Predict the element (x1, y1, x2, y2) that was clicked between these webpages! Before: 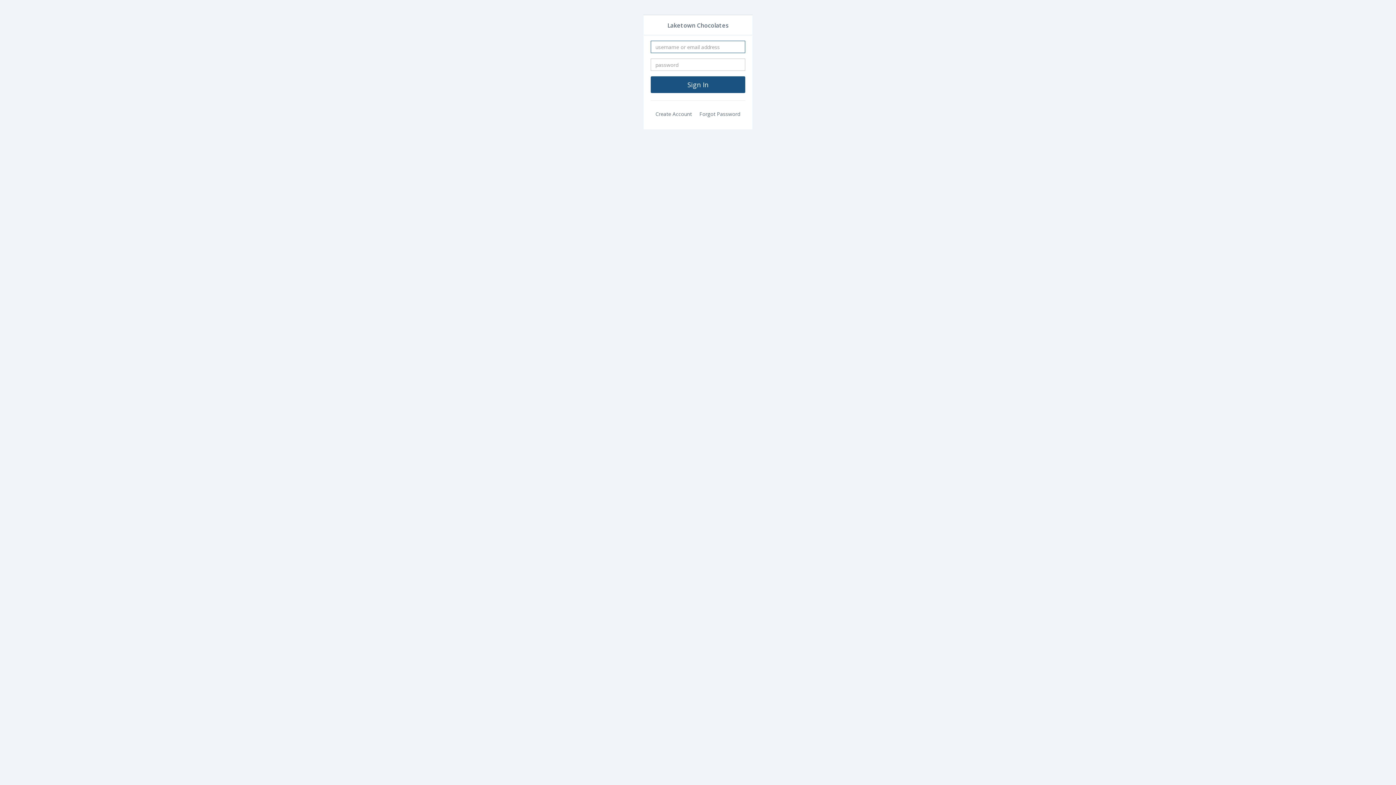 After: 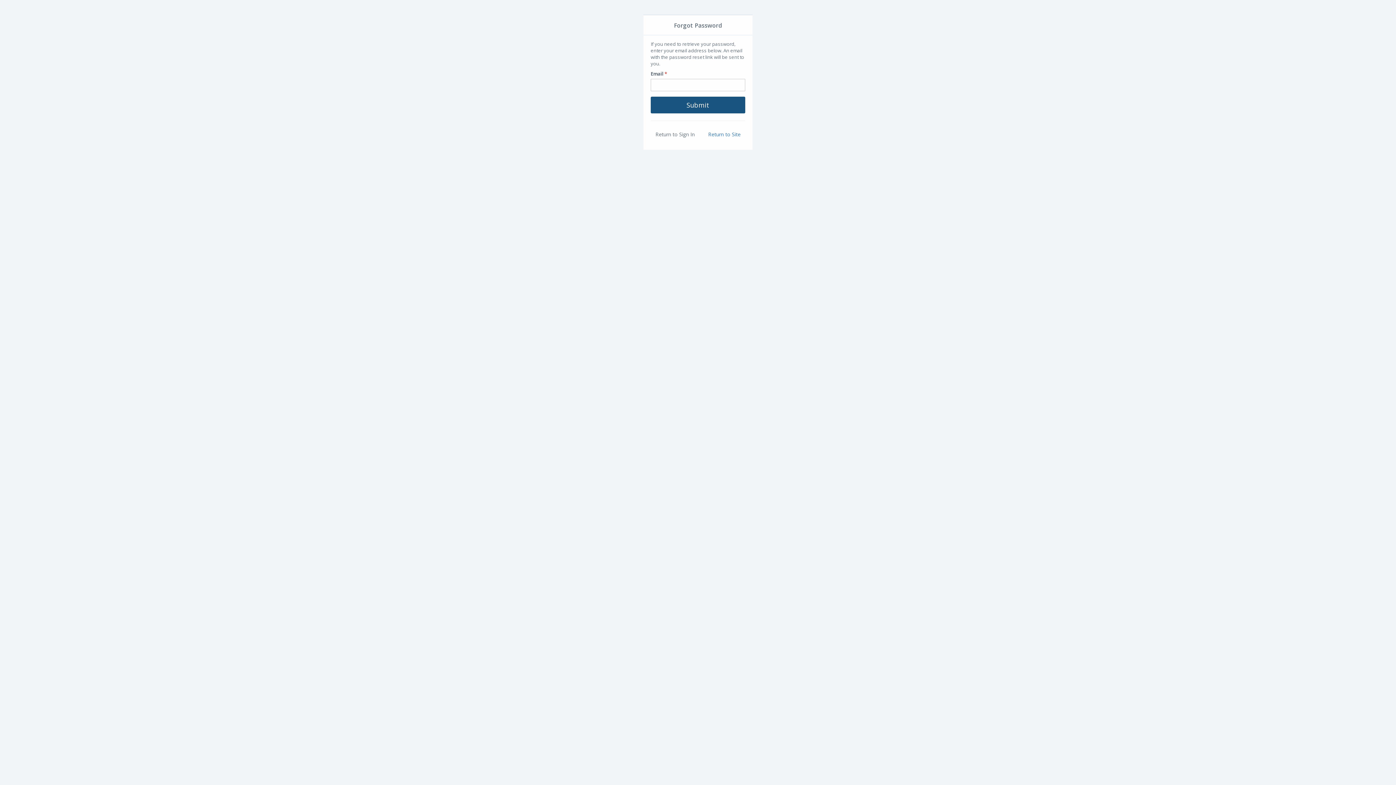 Action: bbox: (694, 108, 745, 120) label: Forgot Password